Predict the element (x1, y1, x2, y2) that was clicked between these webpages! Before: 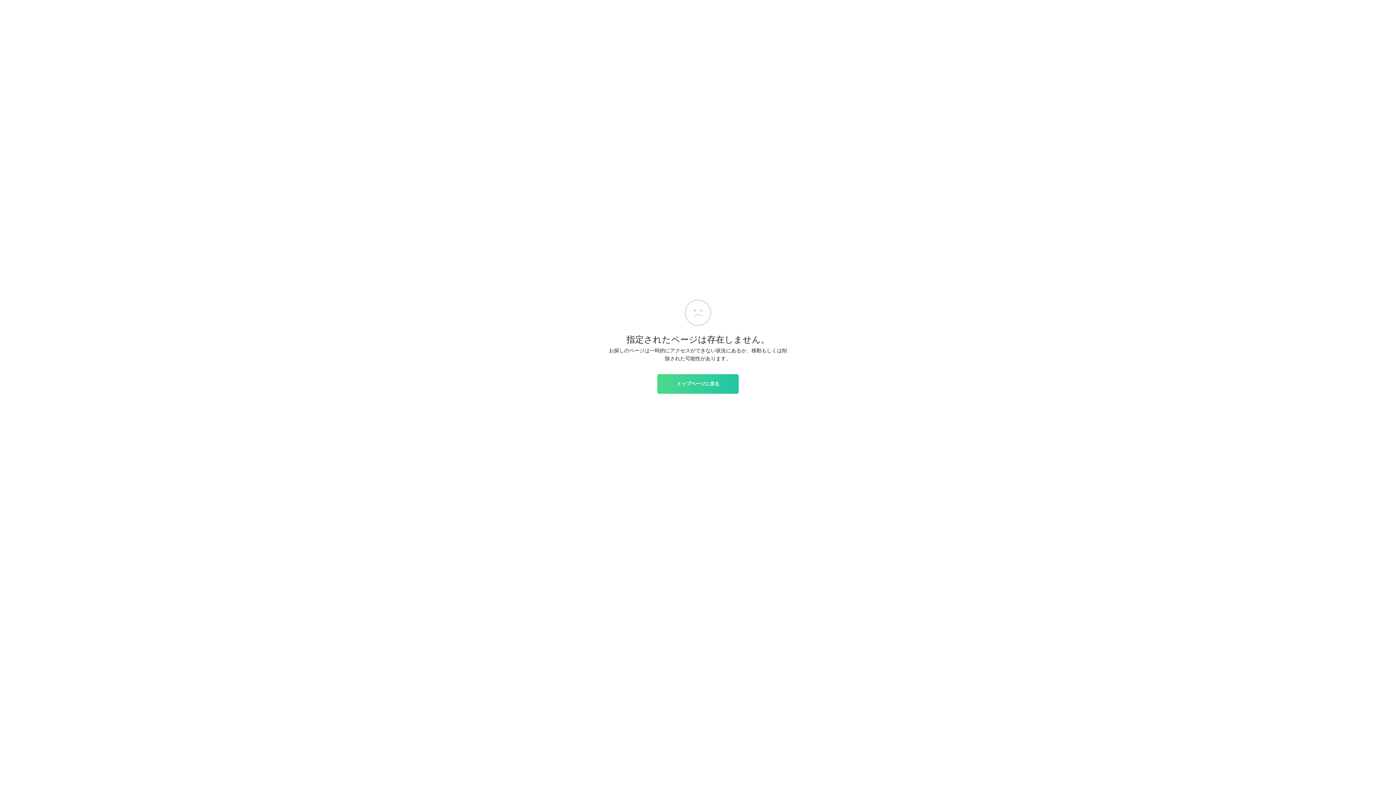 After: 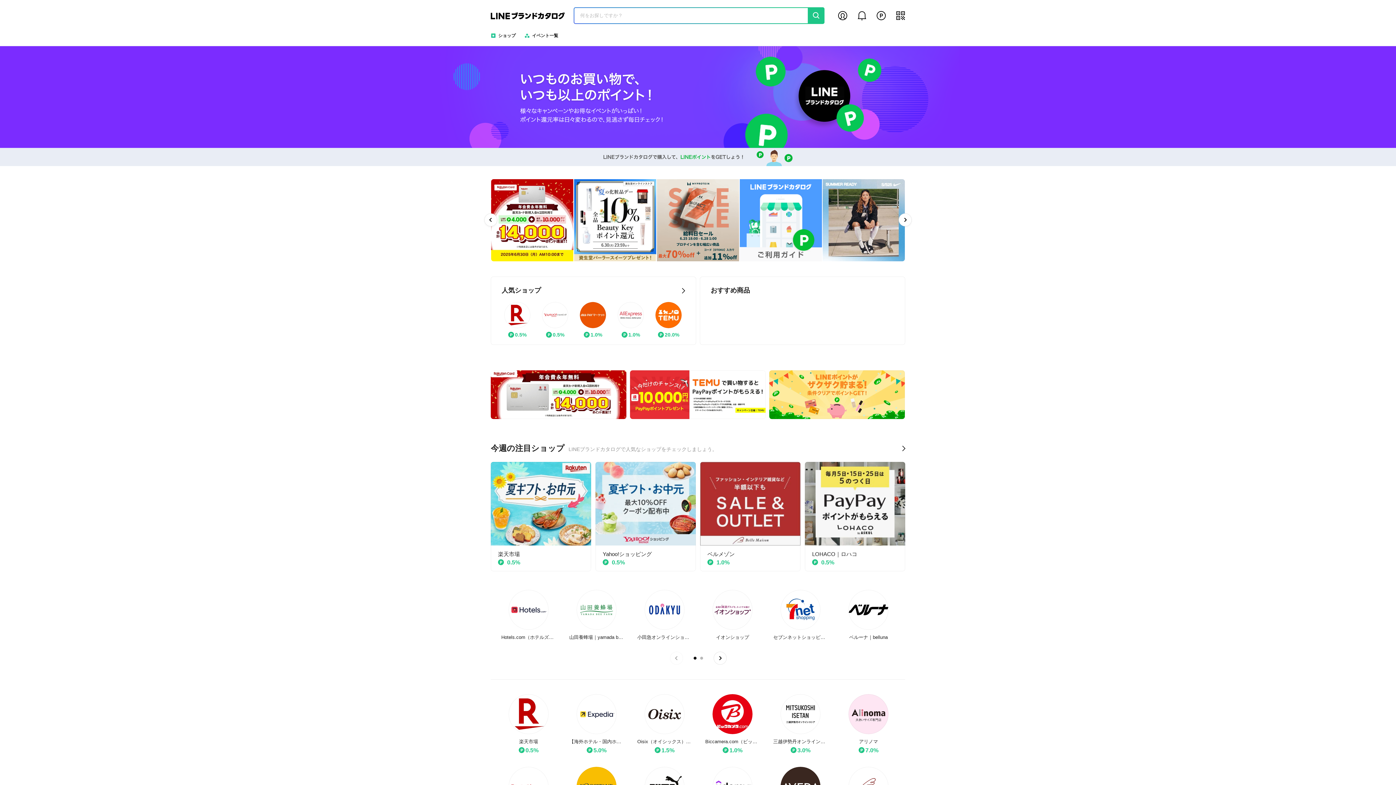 Action: bbox: (657, 374, 738, 393) label: トップページに戻る